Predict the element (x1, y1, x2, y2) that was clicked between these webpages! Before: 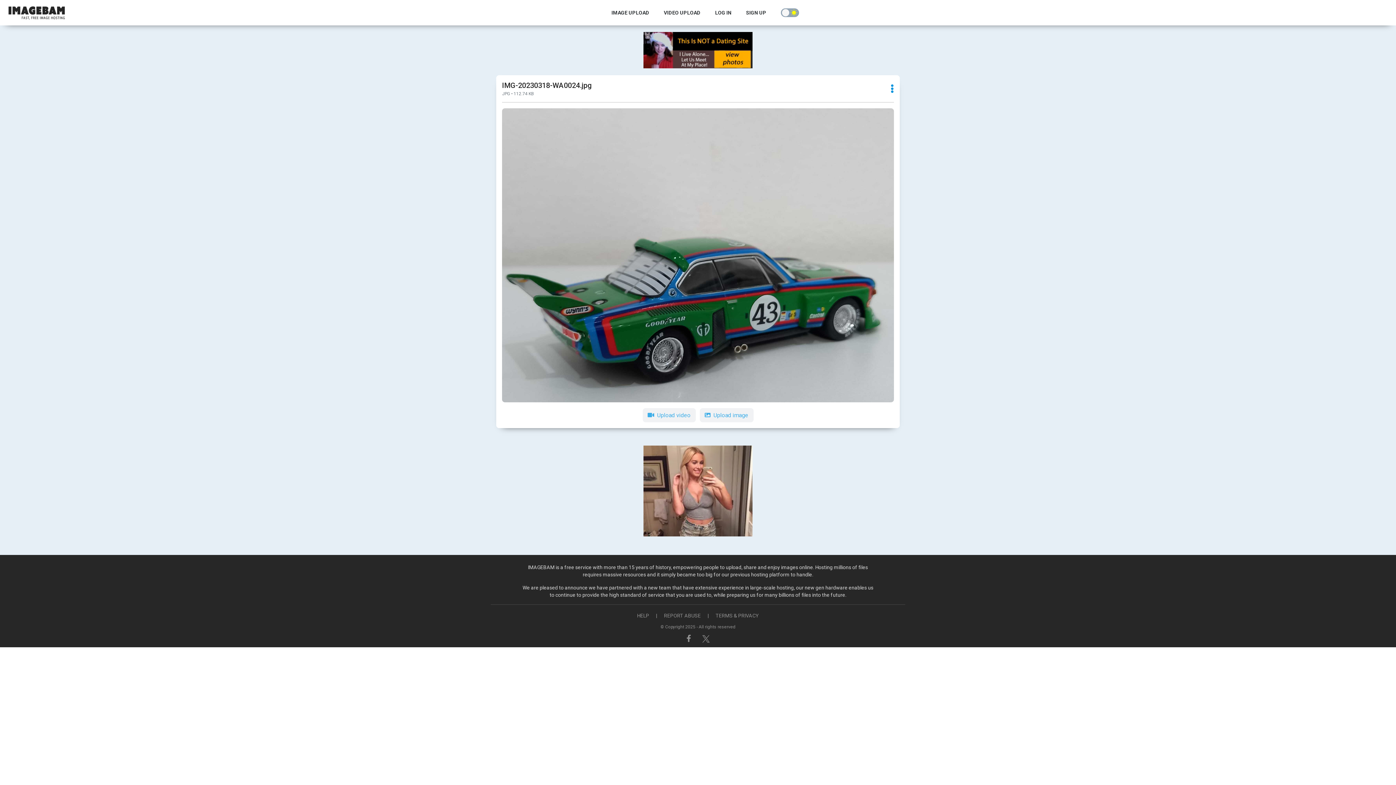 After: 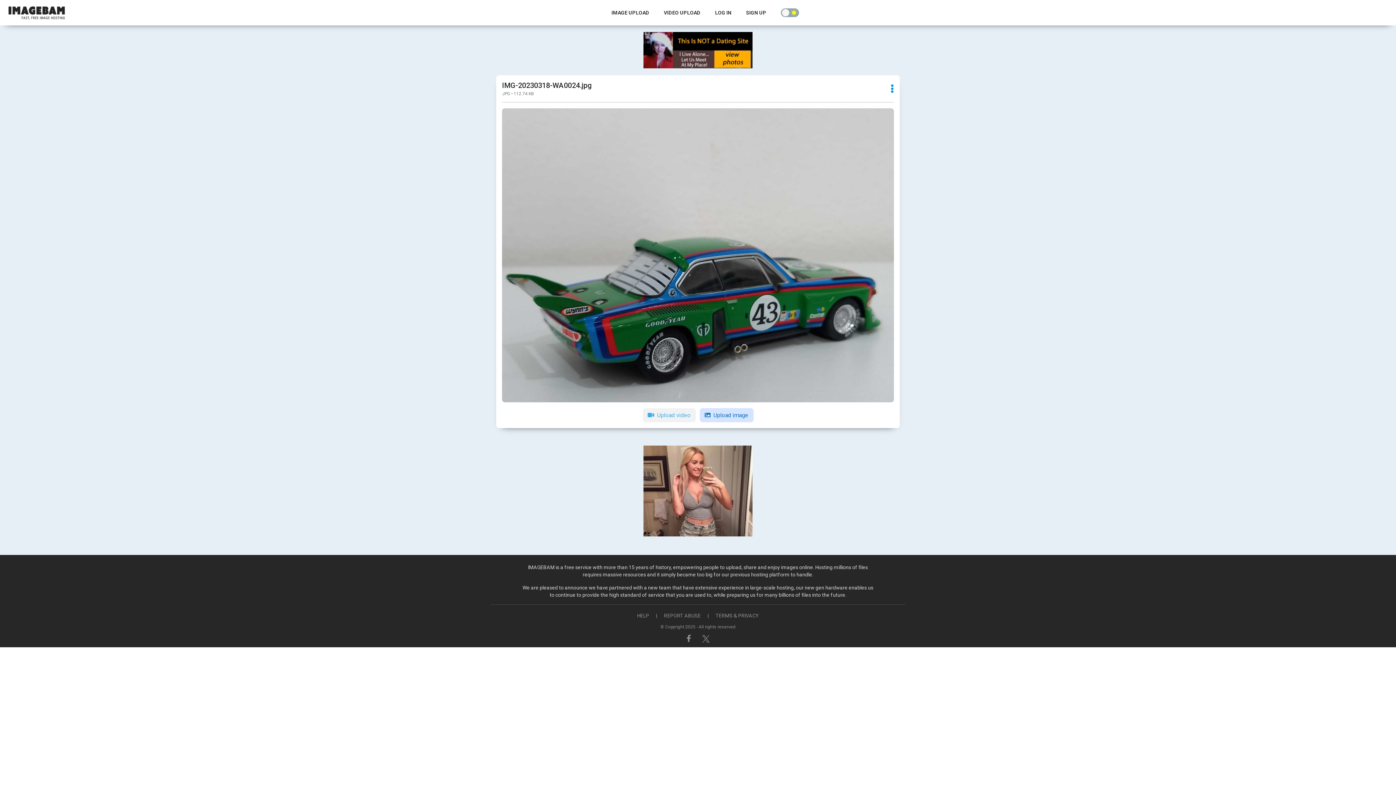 Action: label: Upload image bbox: (699, 408, 753, 422)